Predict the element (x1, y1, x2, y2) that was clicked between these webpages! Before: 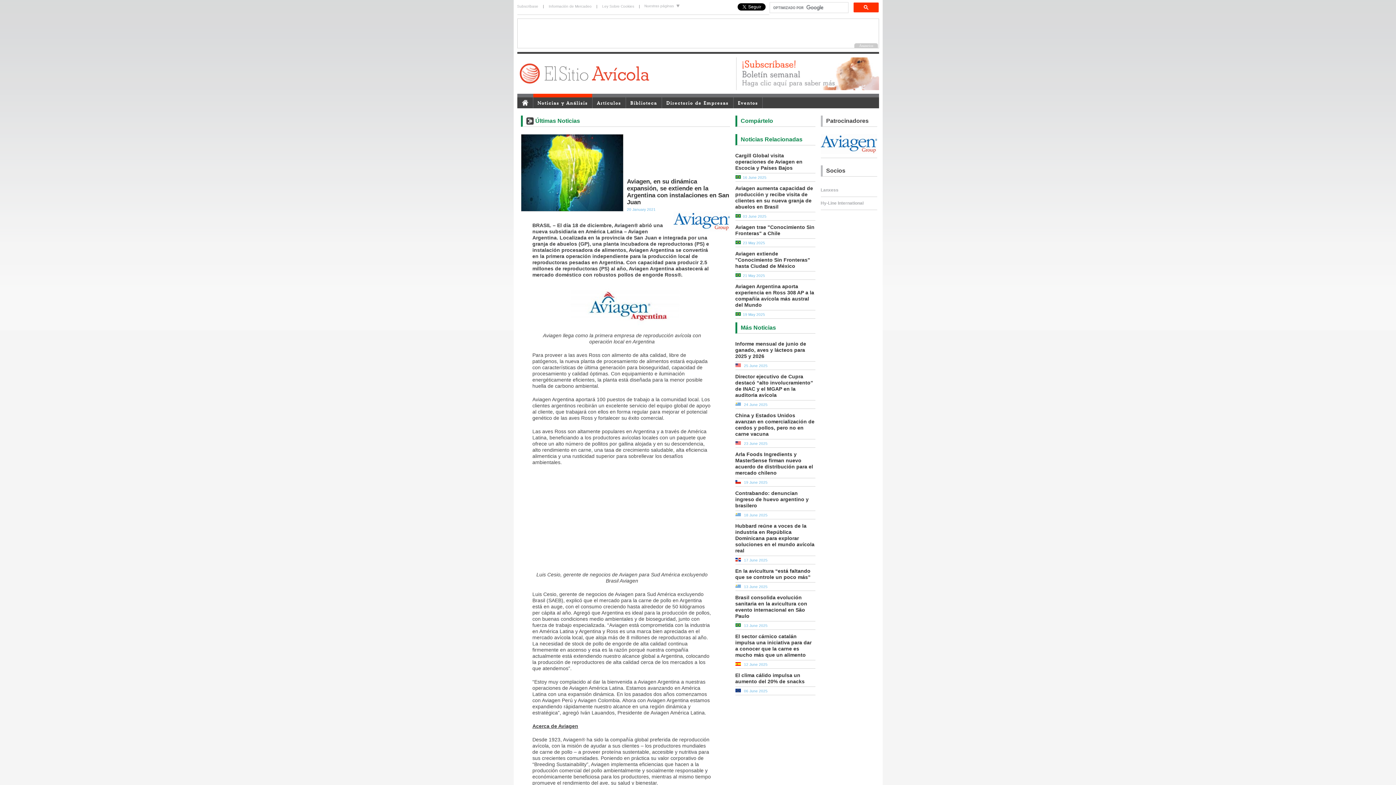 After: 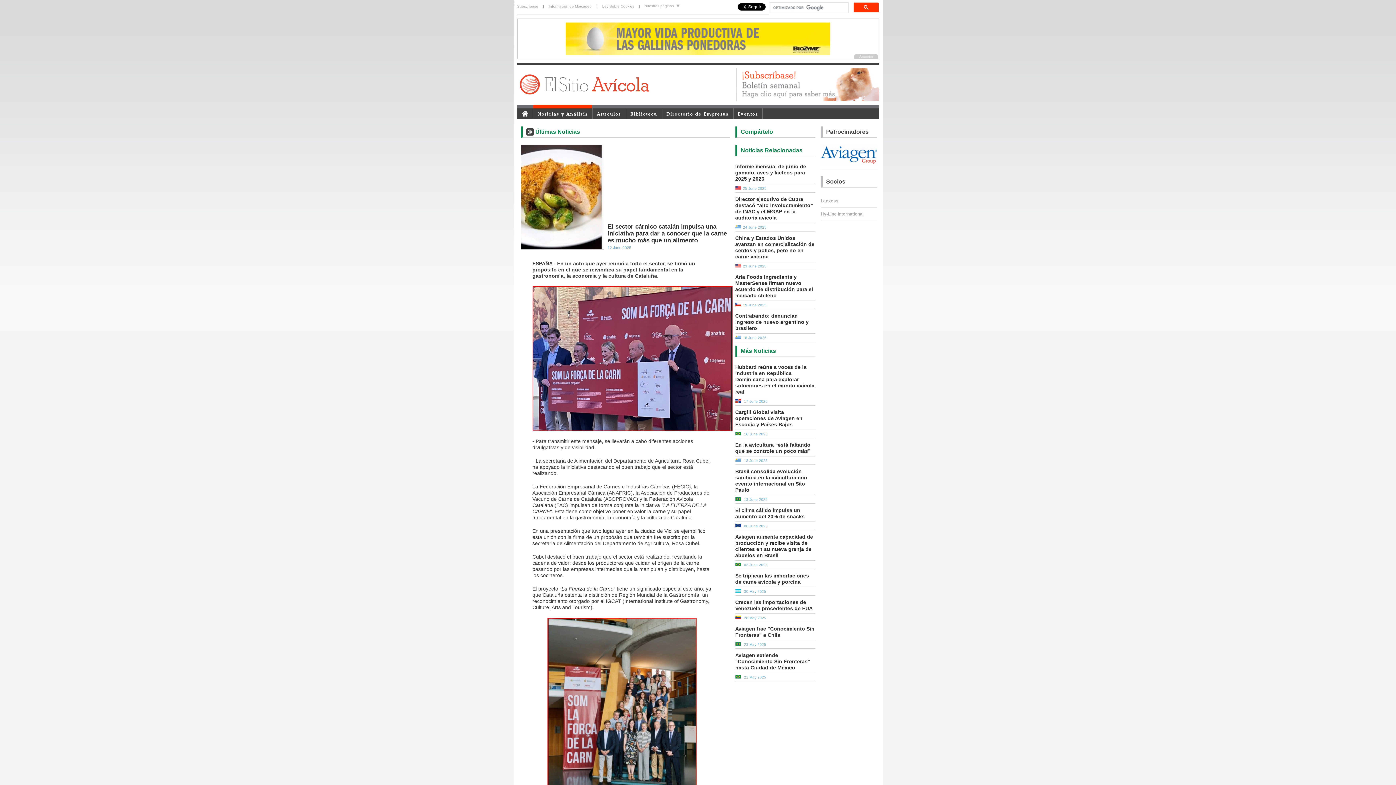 Action: label: El sector cárnico catalán impulsa una iniciativa para dar a conocer que la carne es mucho más que un alimento bbox: (735, 633, 811, 658)